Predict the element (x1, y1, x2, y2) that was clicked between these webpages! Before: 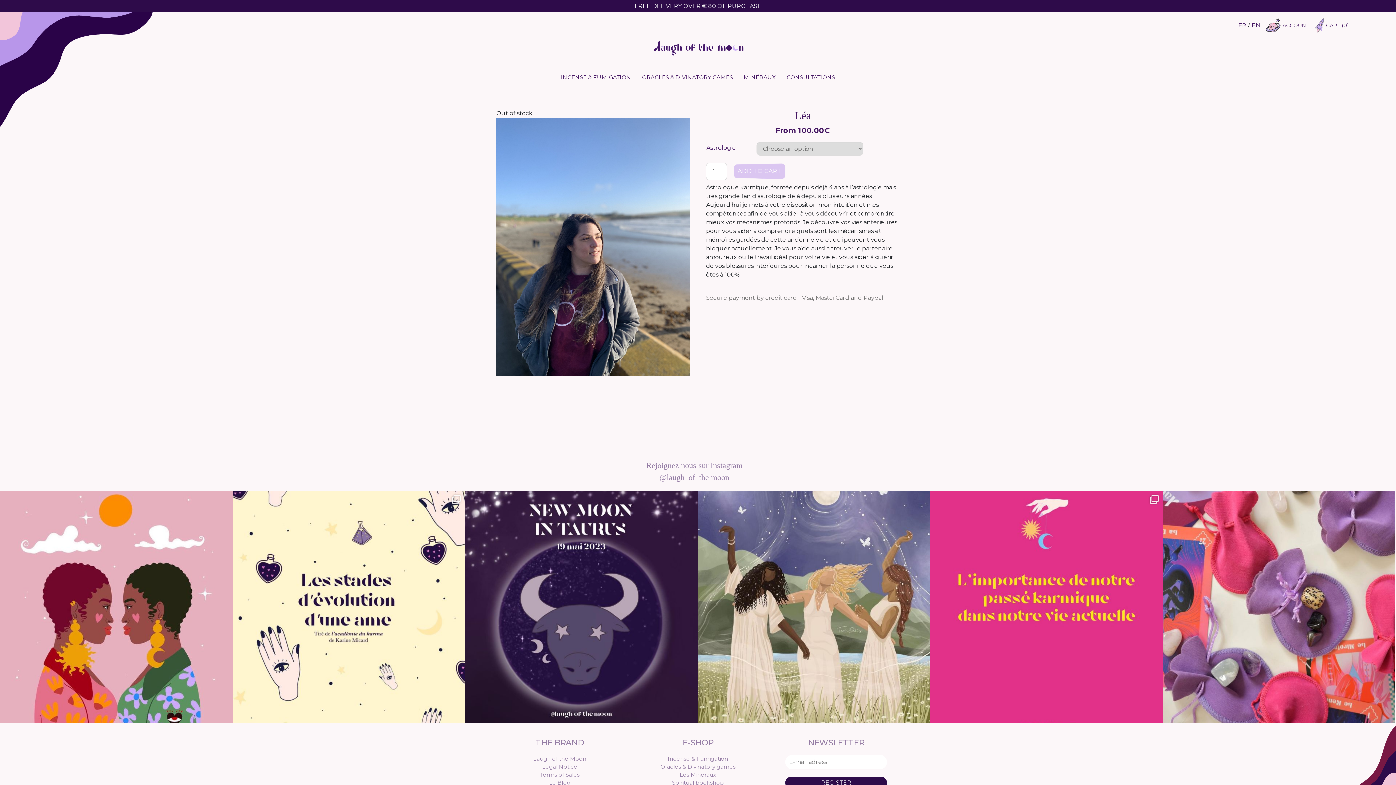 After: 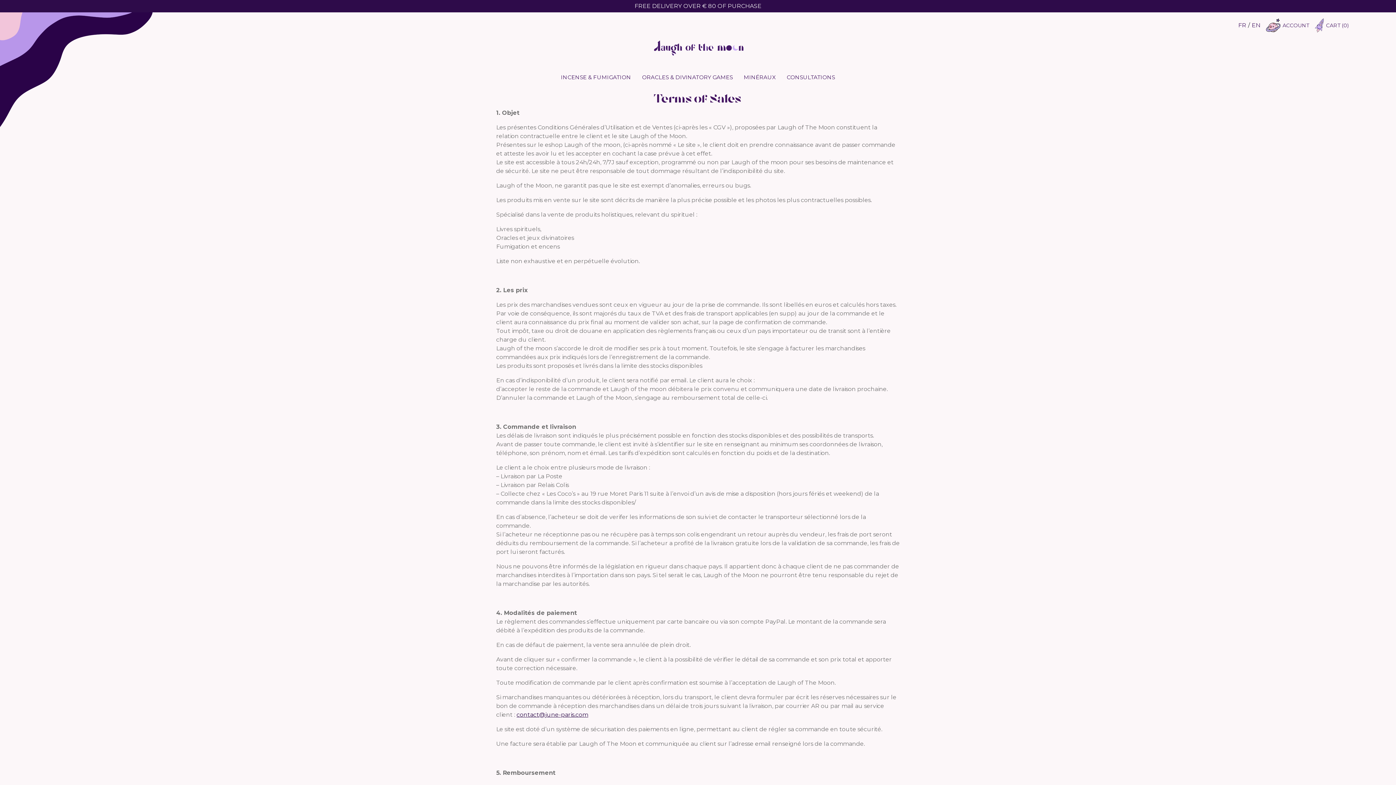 Action: bbox: (540, 771, 579, 778) label: Terms of Sales